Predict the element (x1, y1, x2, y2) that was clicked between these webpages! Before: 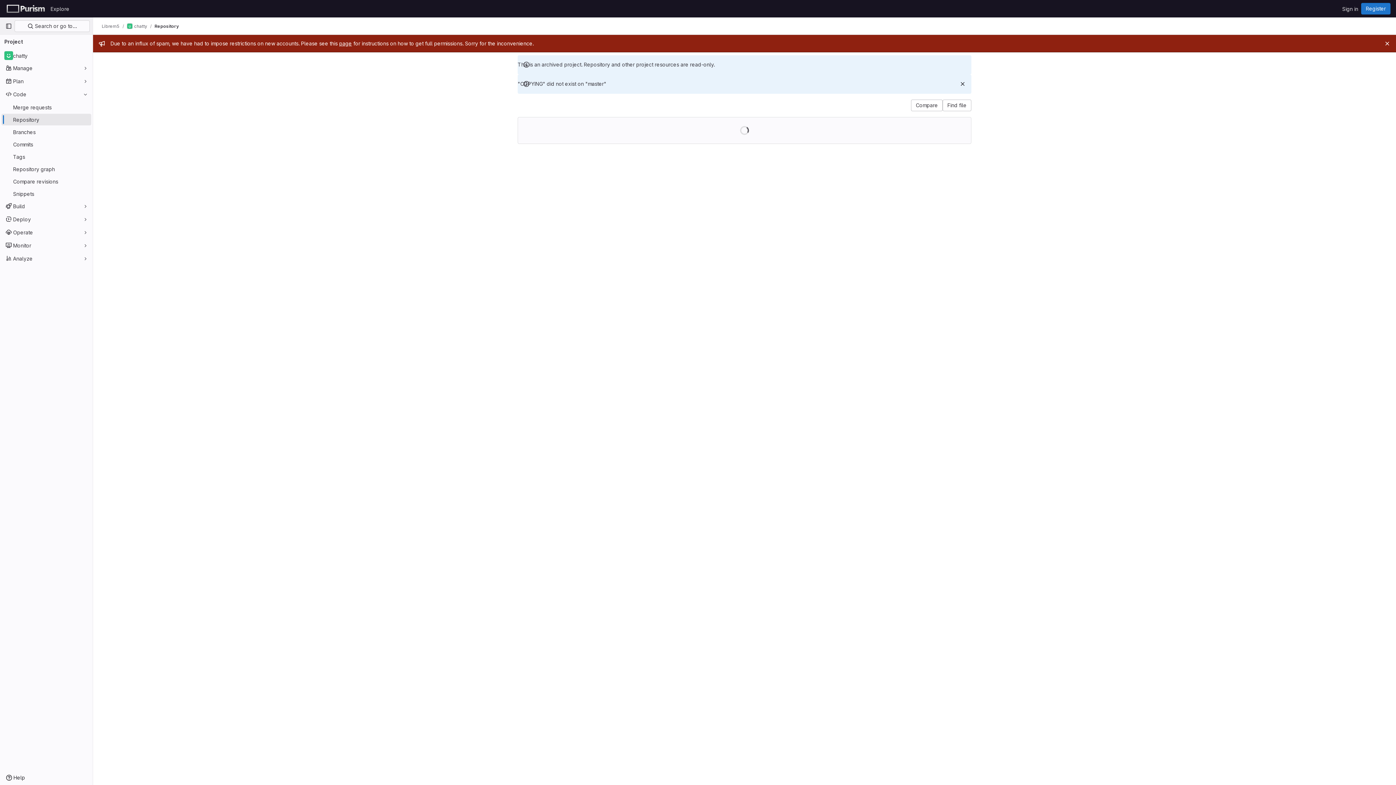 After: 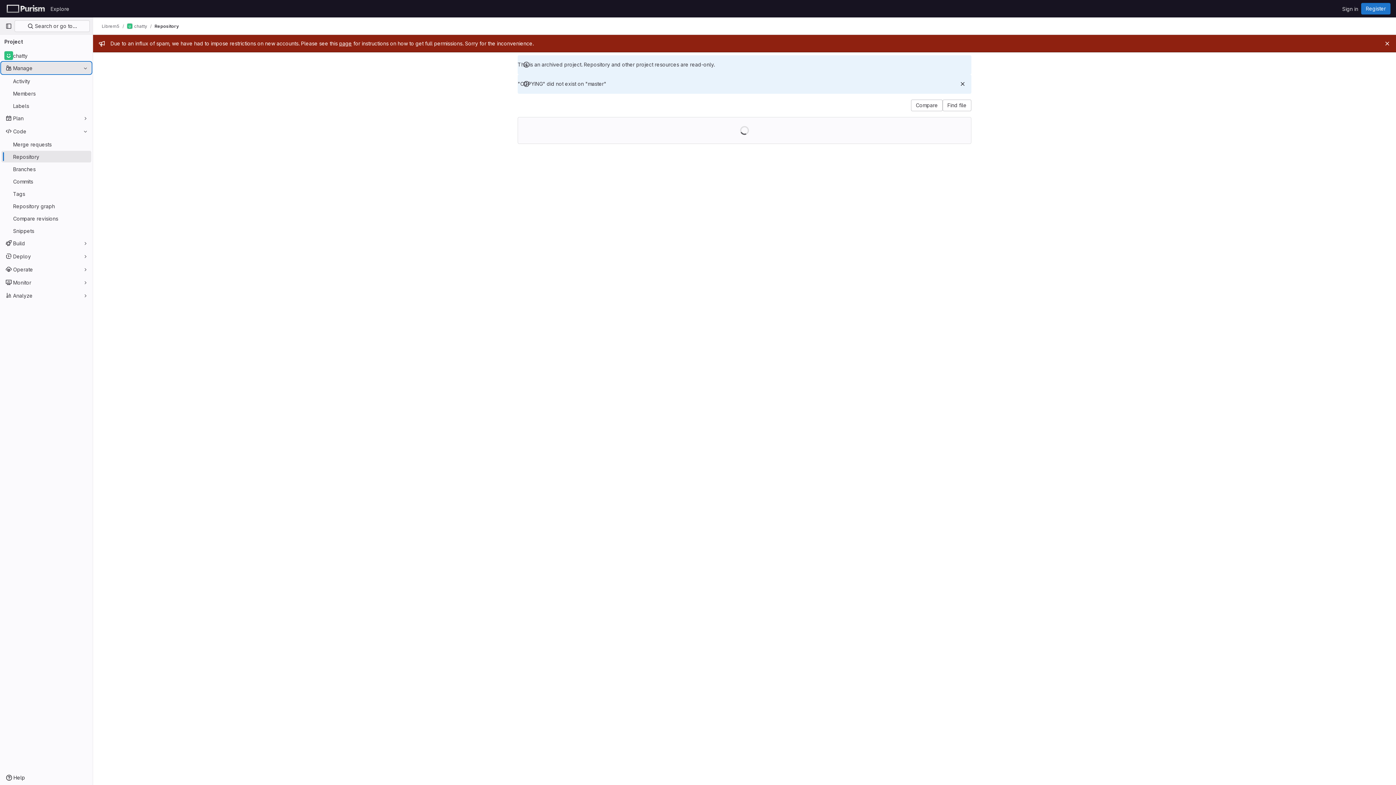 Action: bbox: (1, 62, 91, 73) label: Manage